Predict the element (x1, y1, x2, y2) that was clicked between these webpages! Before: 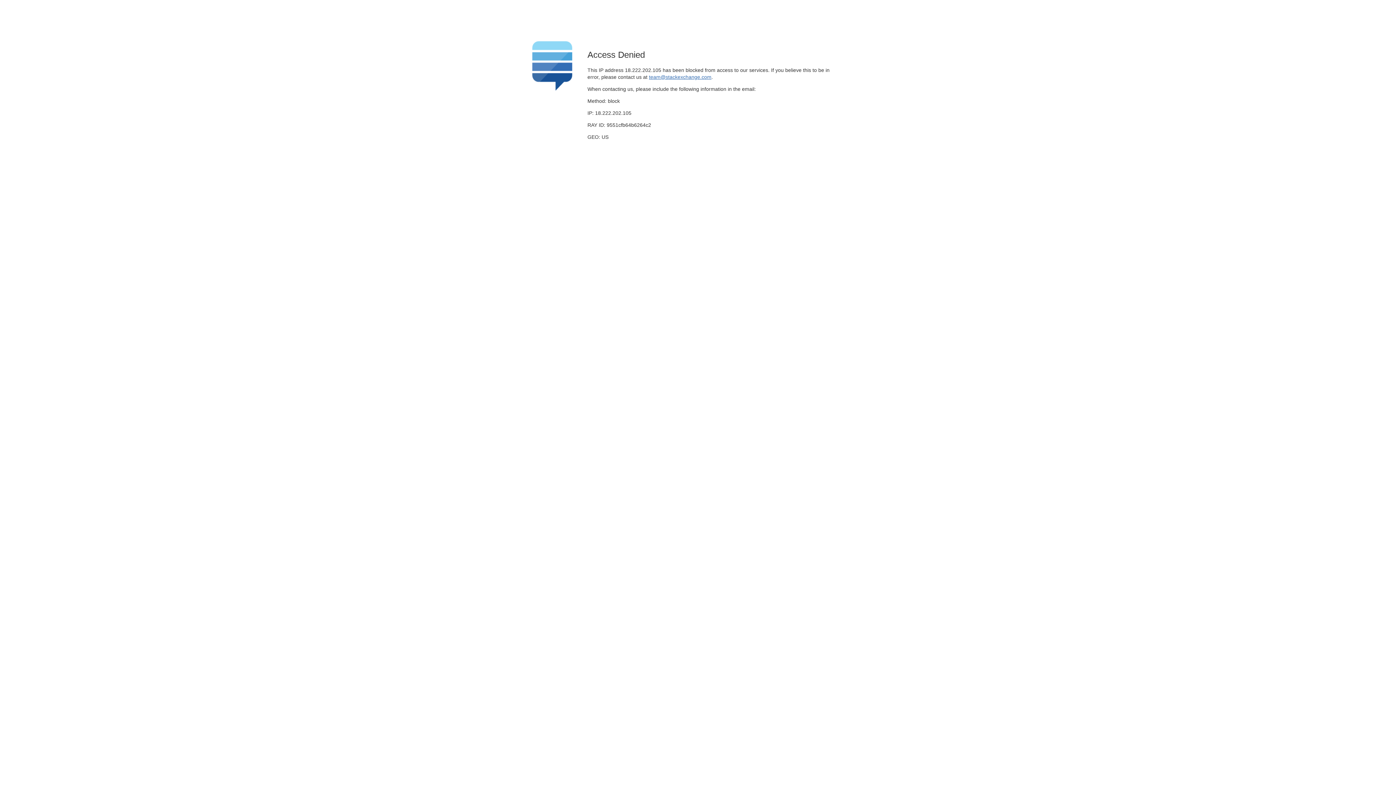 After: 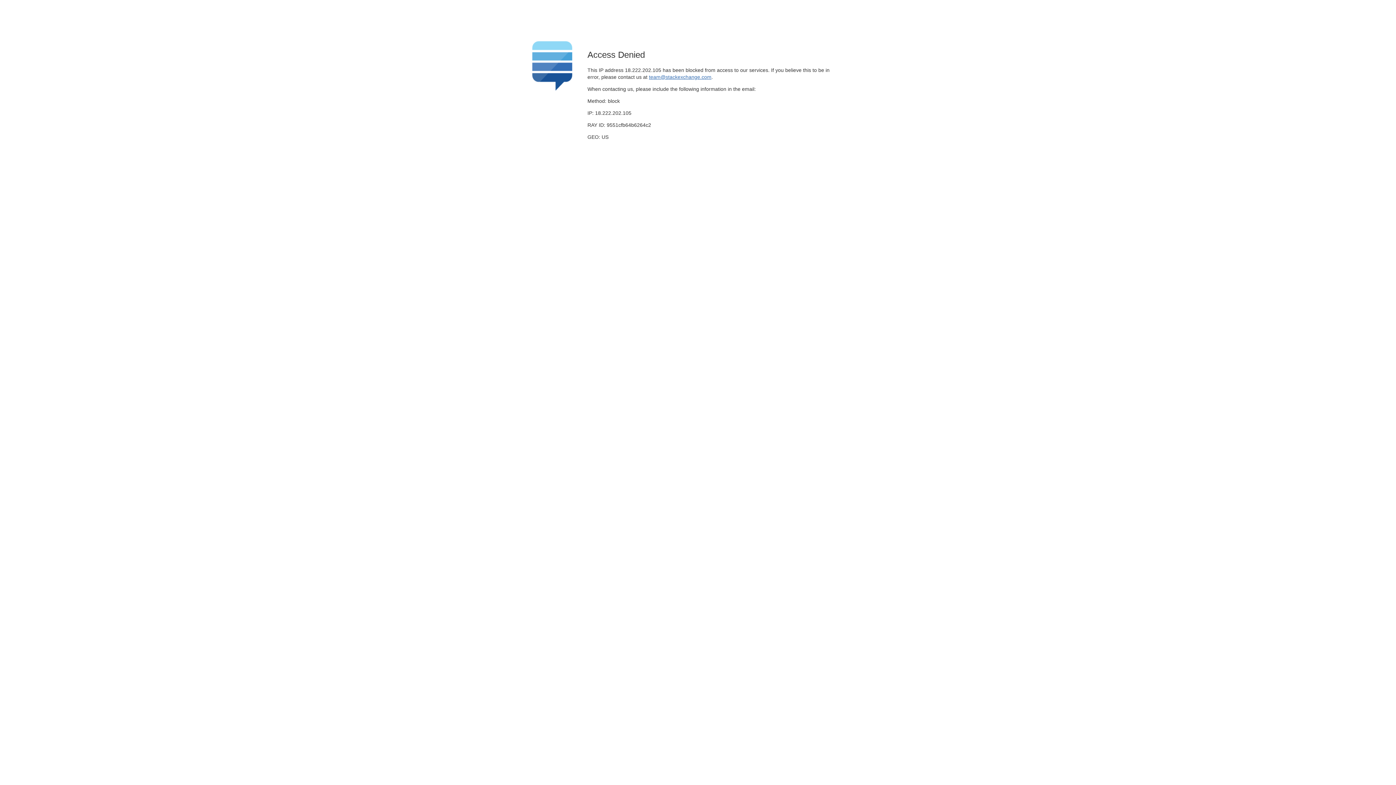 Action: label: team@stackexchange.com bbox: (649, 74, 711, 79)